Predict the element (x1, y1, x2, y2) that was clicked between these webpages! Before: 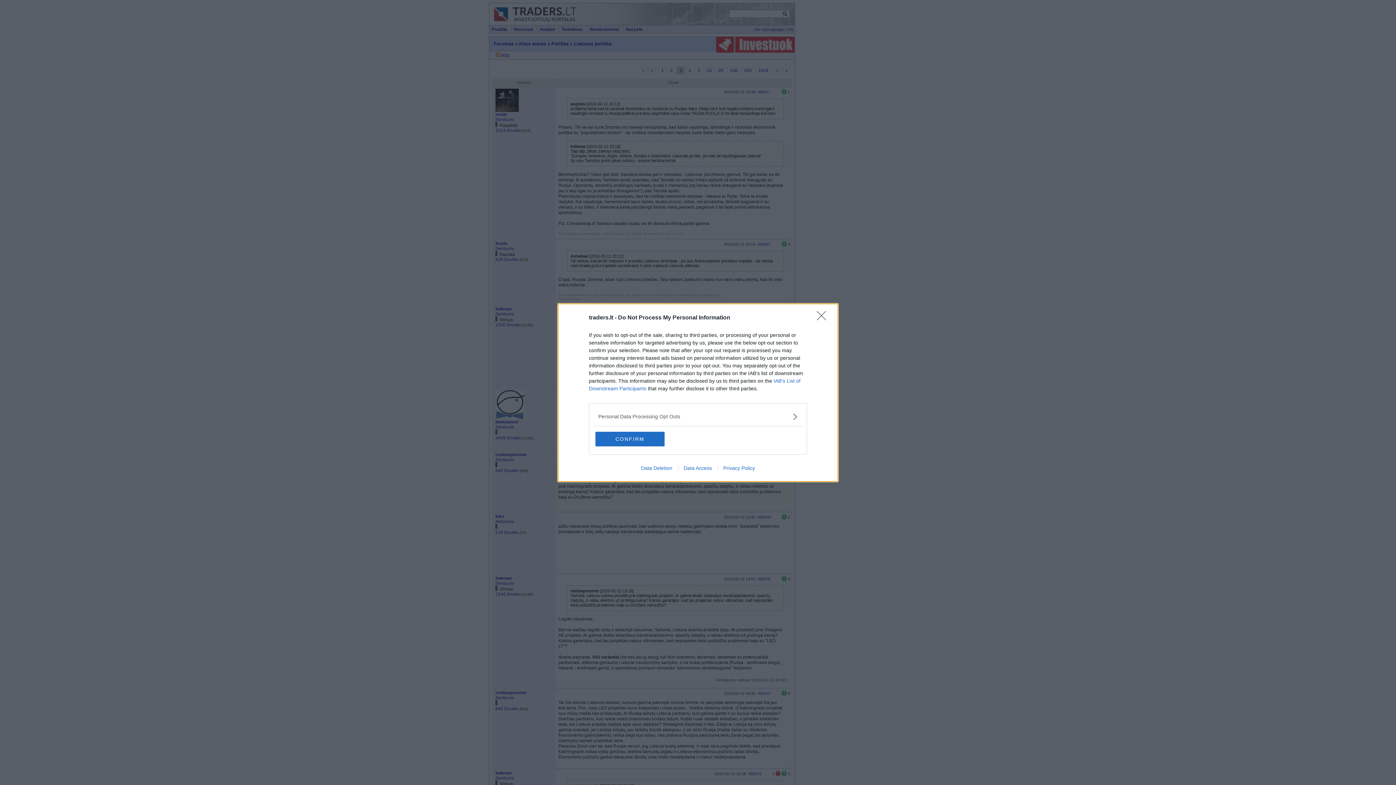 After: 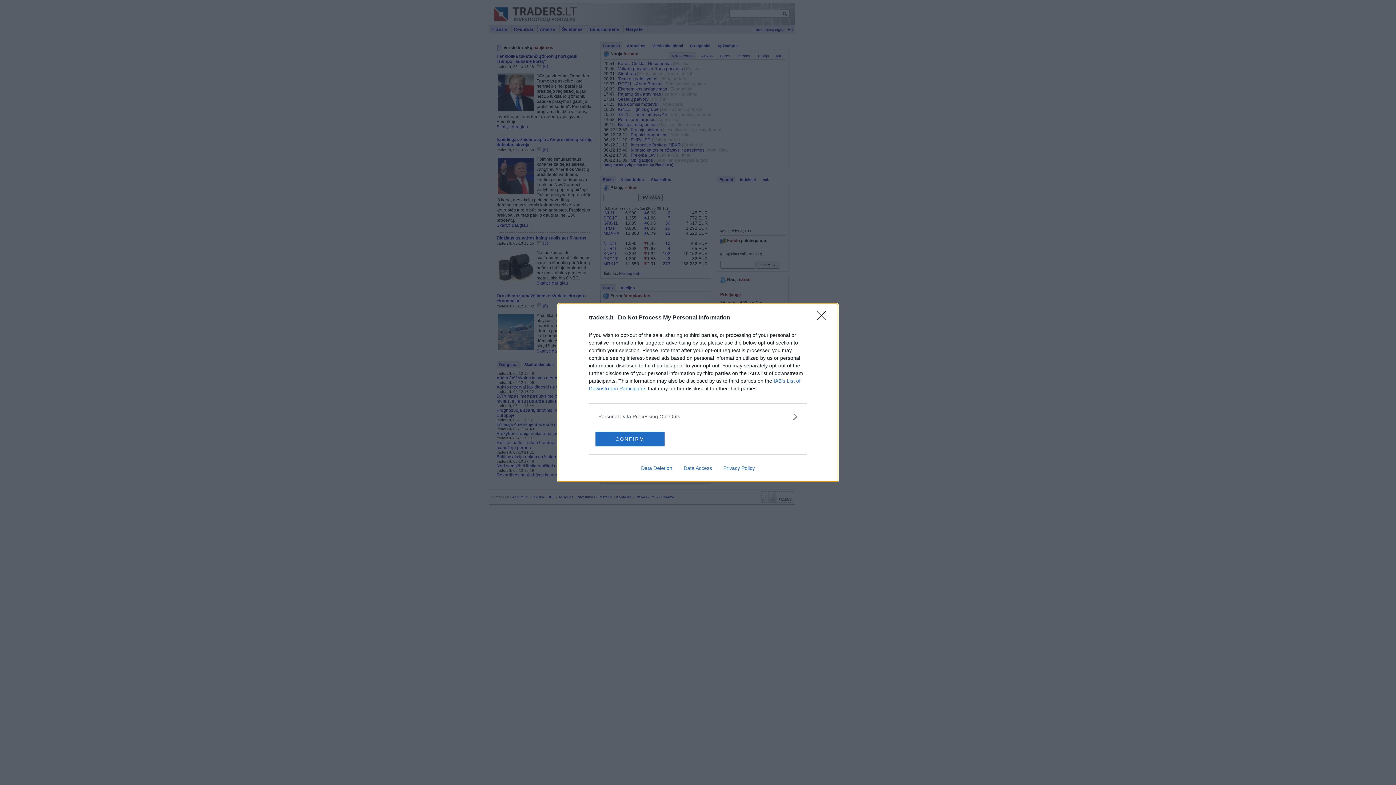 Action: bbox: (678, 465, 717, 471) label: Data Access